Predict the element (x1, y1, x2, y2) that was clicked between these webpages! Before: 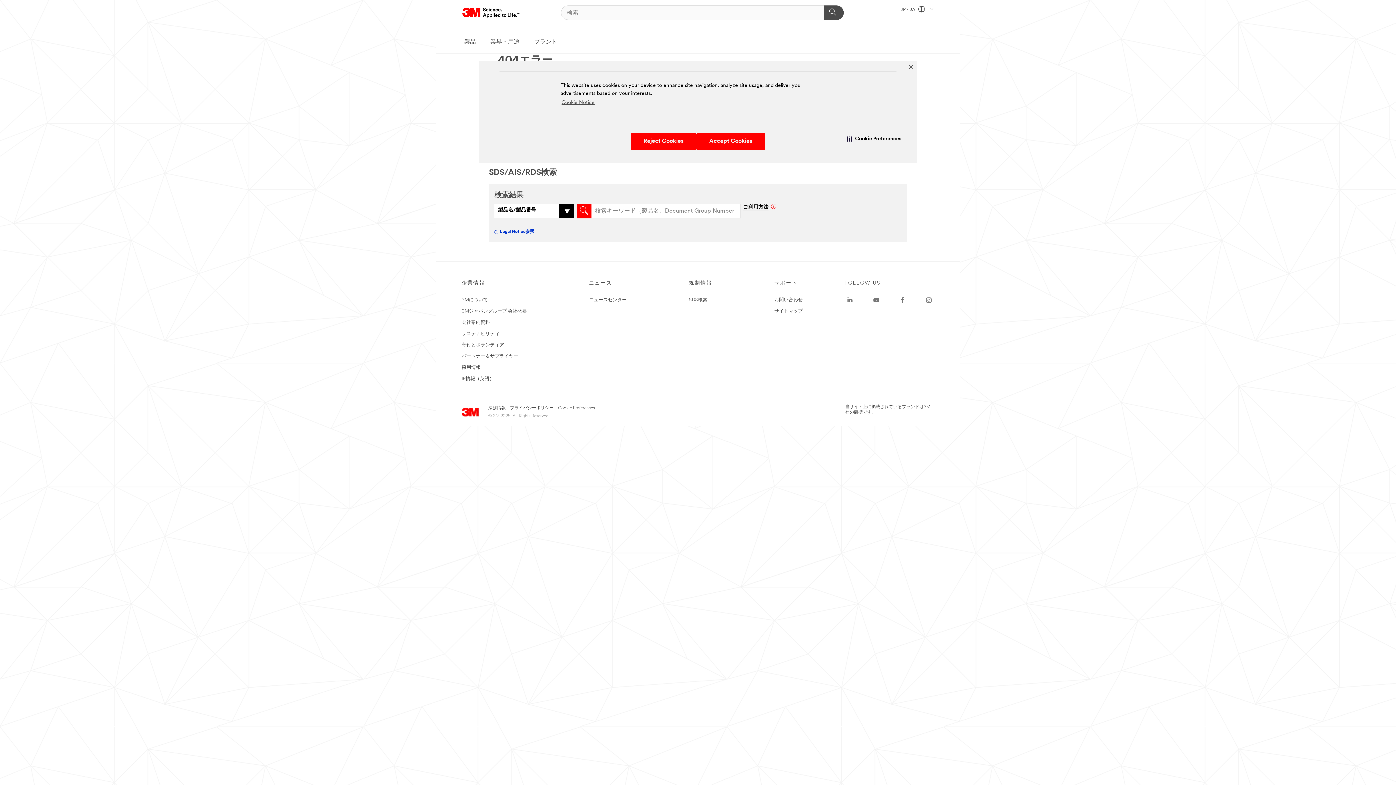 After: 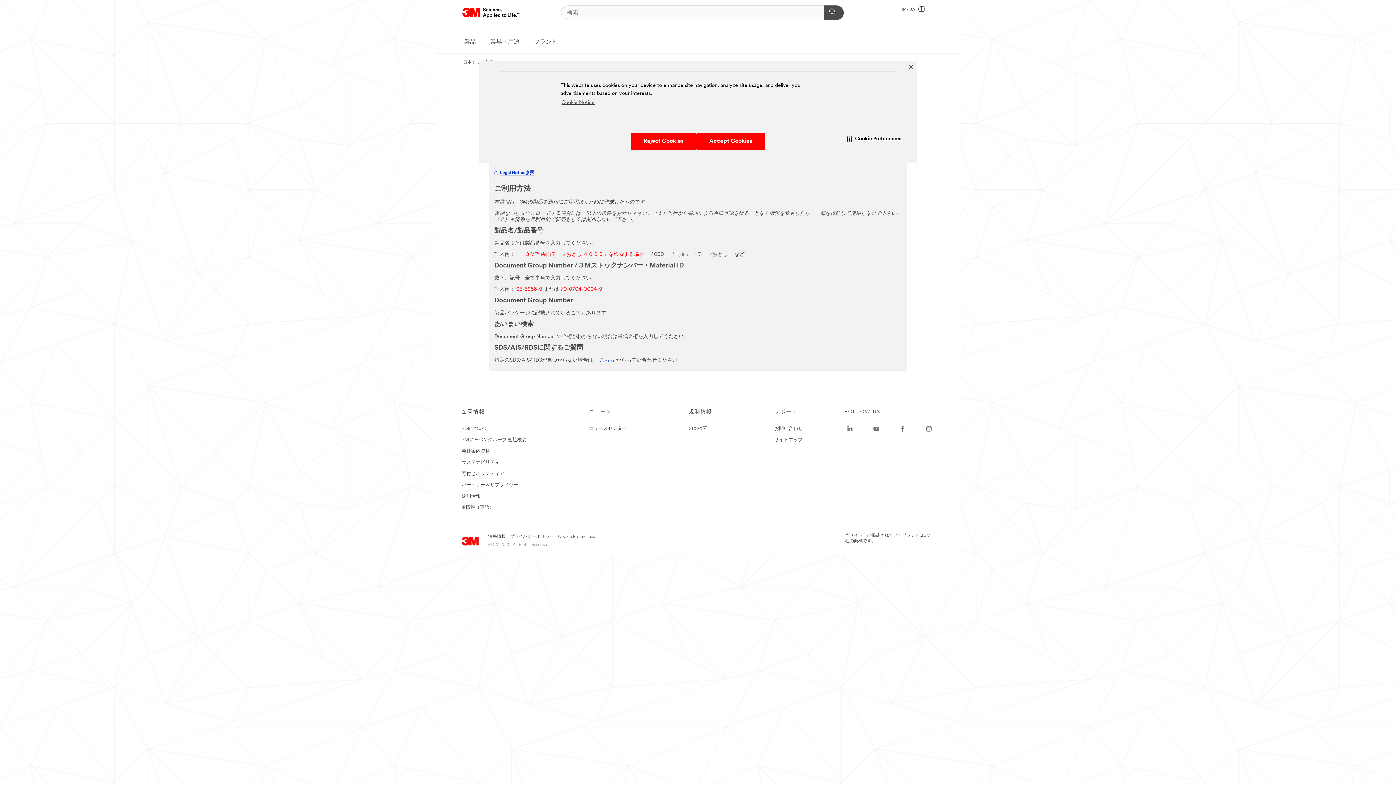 Action: bbox: (689, 297, 707, 302) label: SDS検索